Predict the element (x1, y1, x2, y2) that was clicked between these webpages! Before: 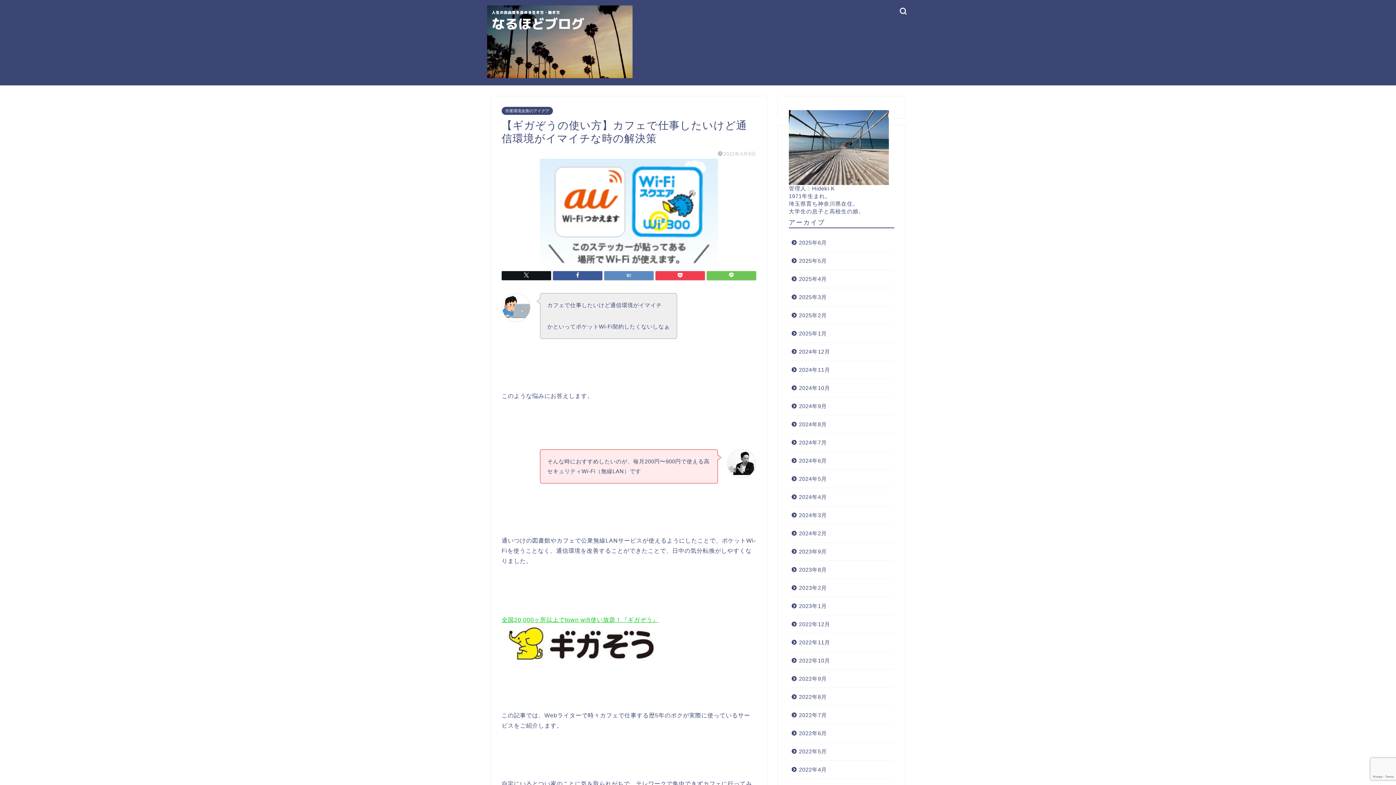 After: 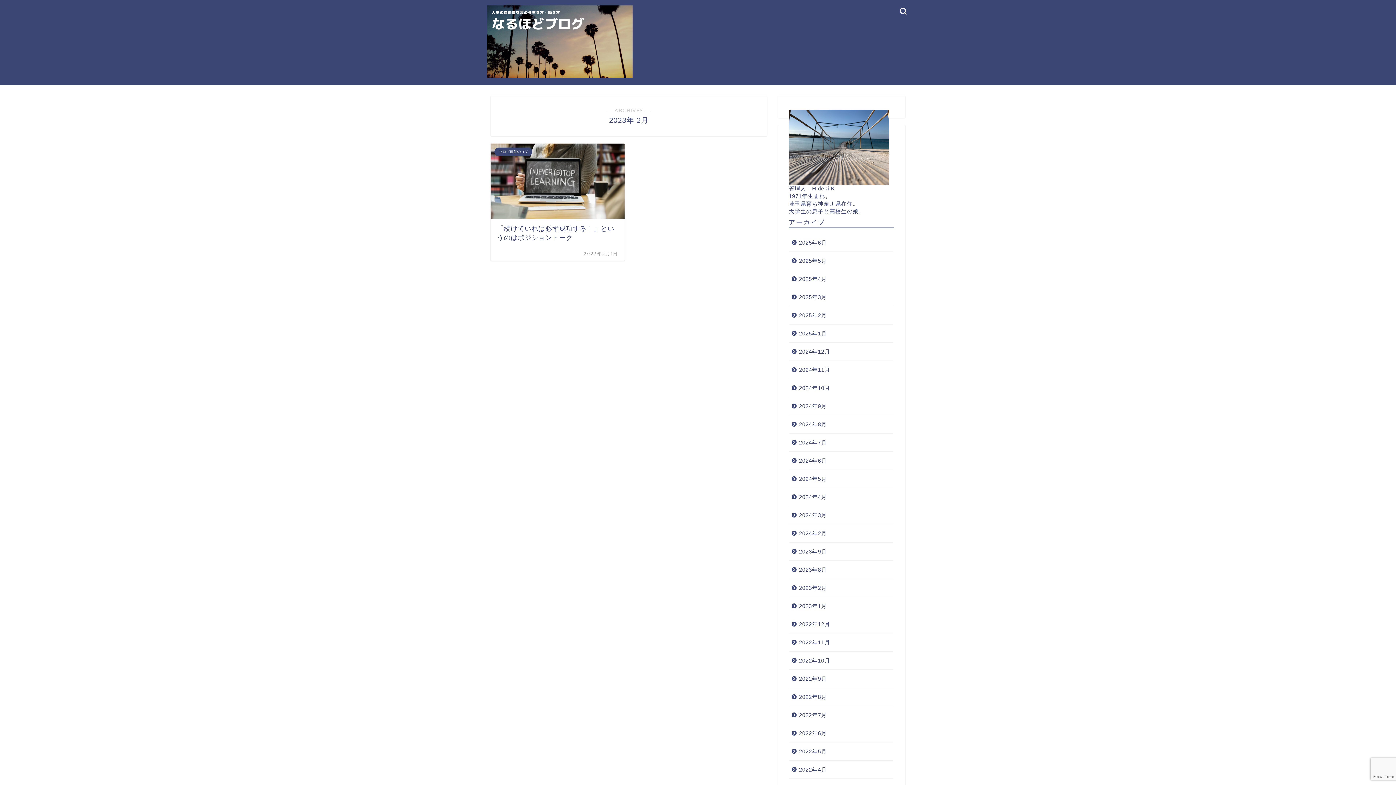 Action: bbox: (789, 579, 893, 597) label: 2023年2月